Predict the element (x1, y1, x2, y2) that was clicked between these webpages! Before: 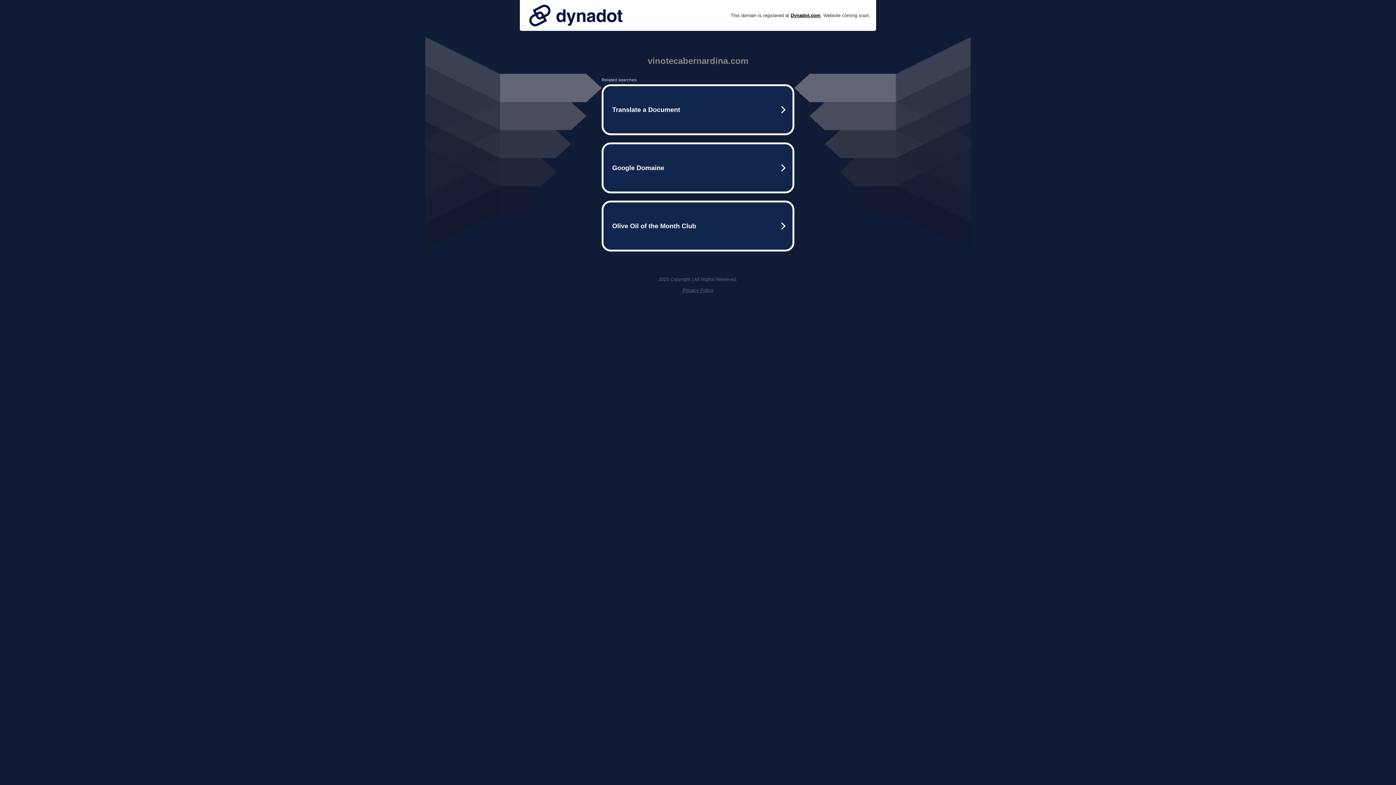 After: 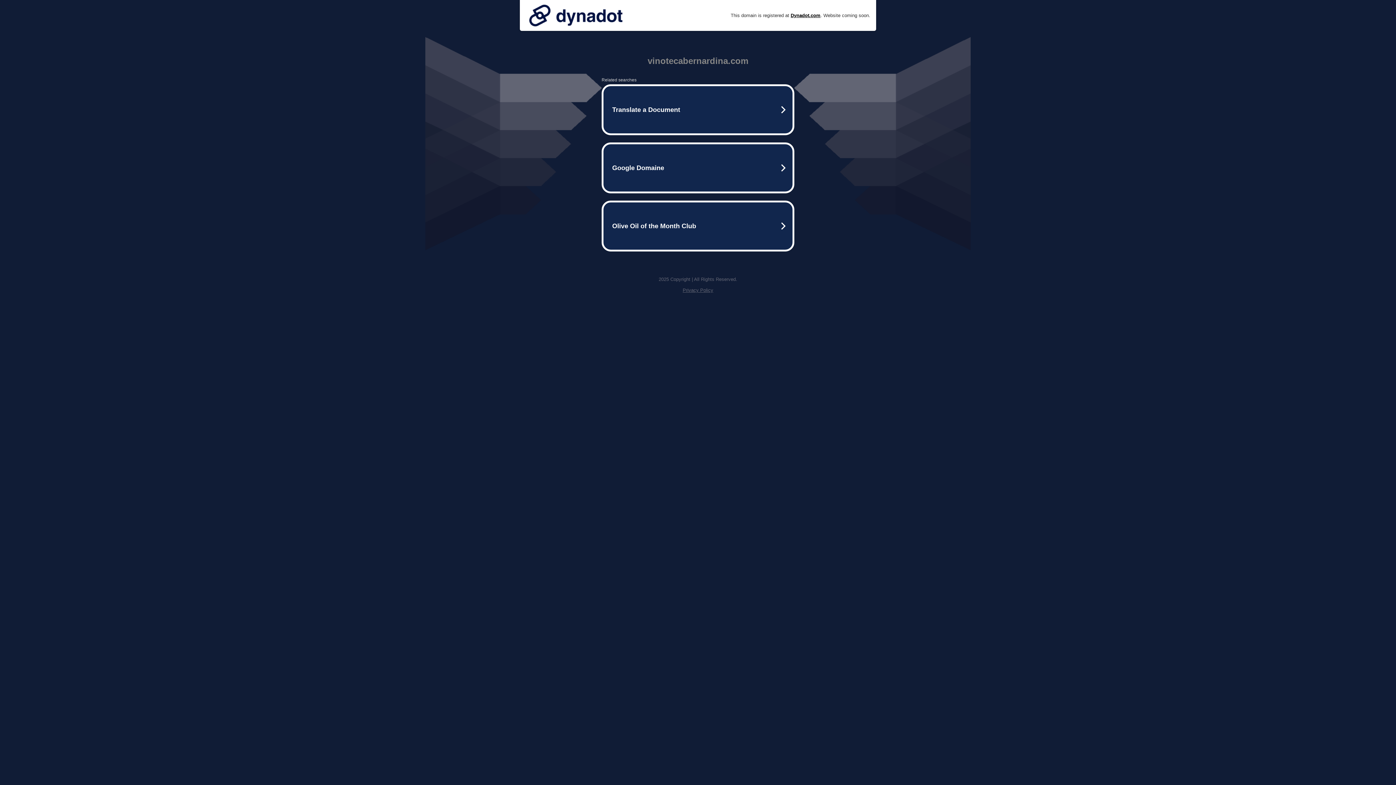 Action: bbox: (682, 287, 713, 293) label: Privacy Policy